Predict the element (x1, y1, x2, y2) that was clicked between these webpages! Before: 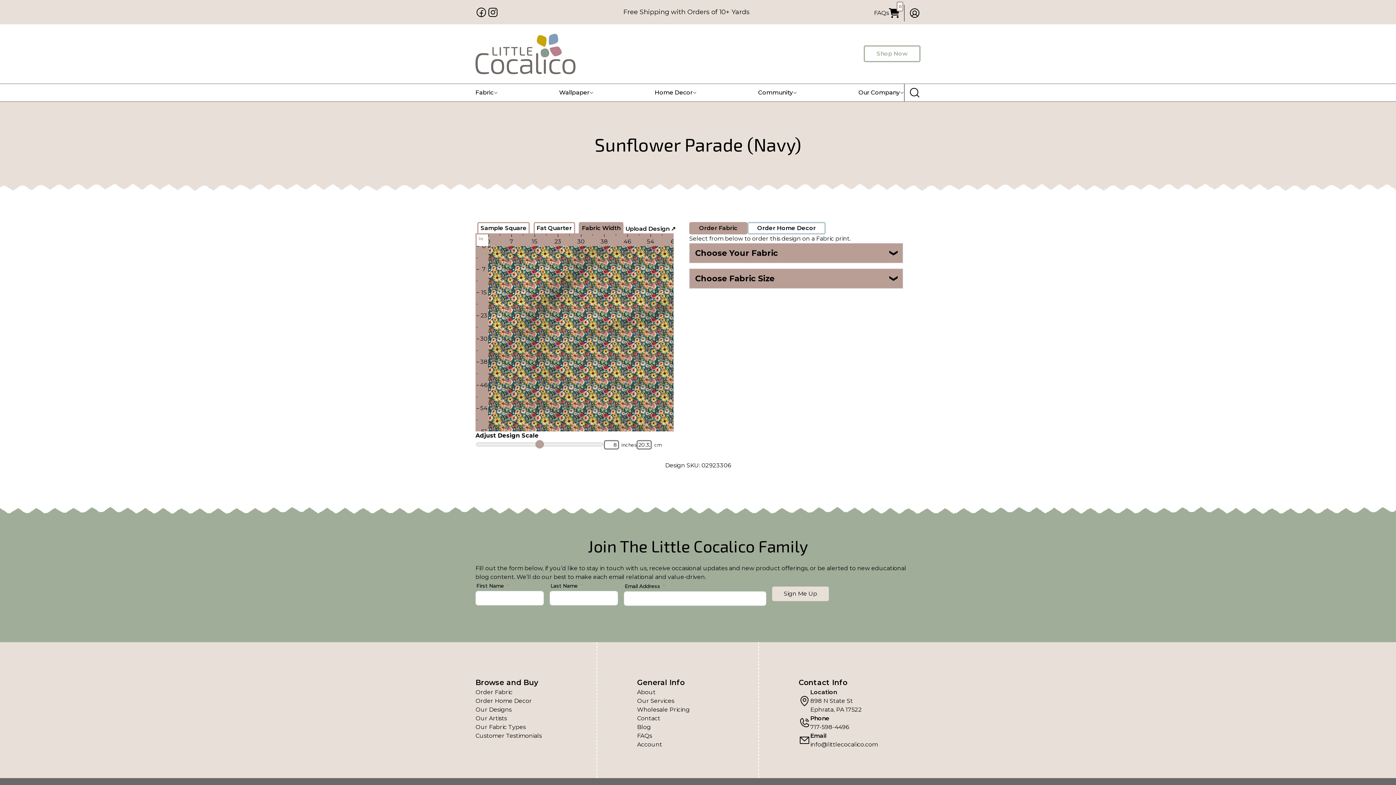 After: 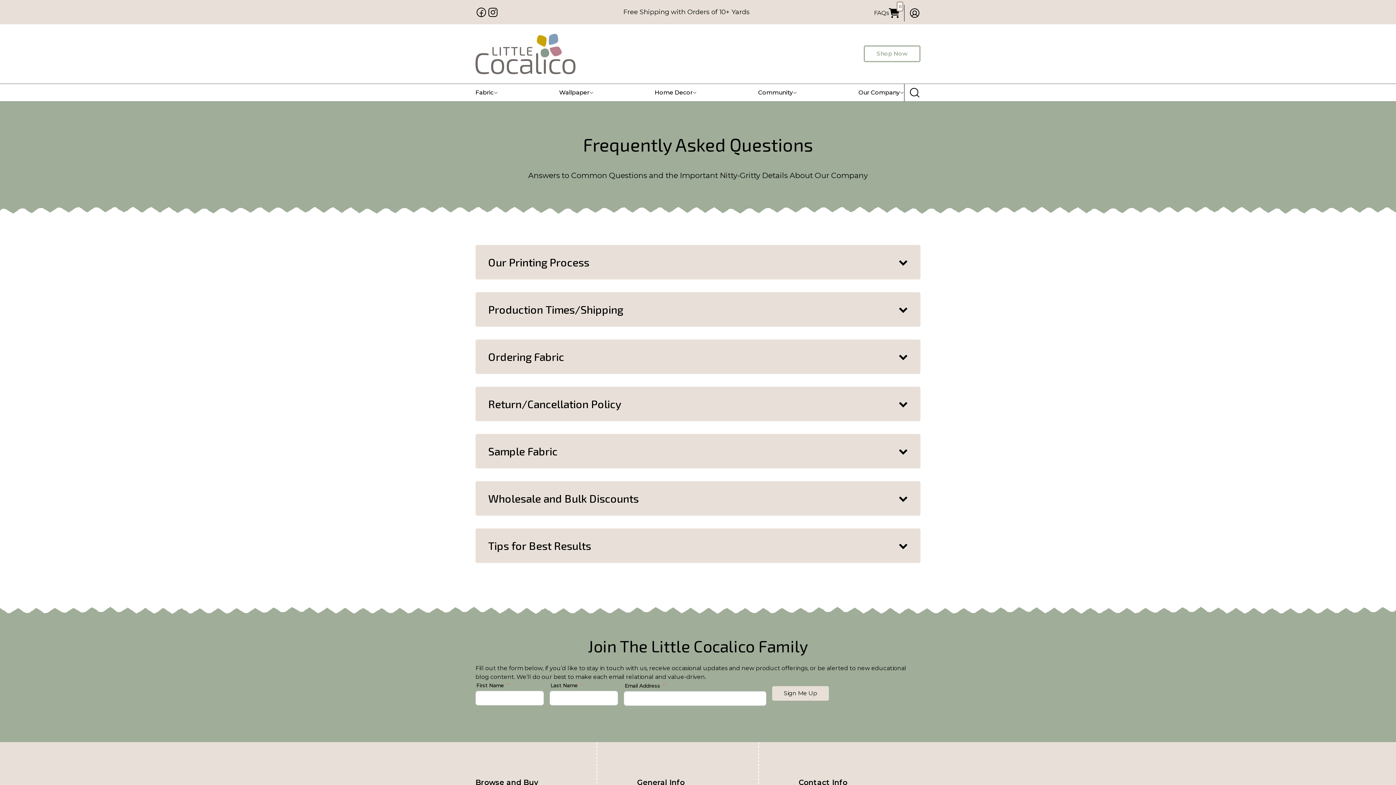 Action: label: FAQs bbox: (637, 732, 758, 740)